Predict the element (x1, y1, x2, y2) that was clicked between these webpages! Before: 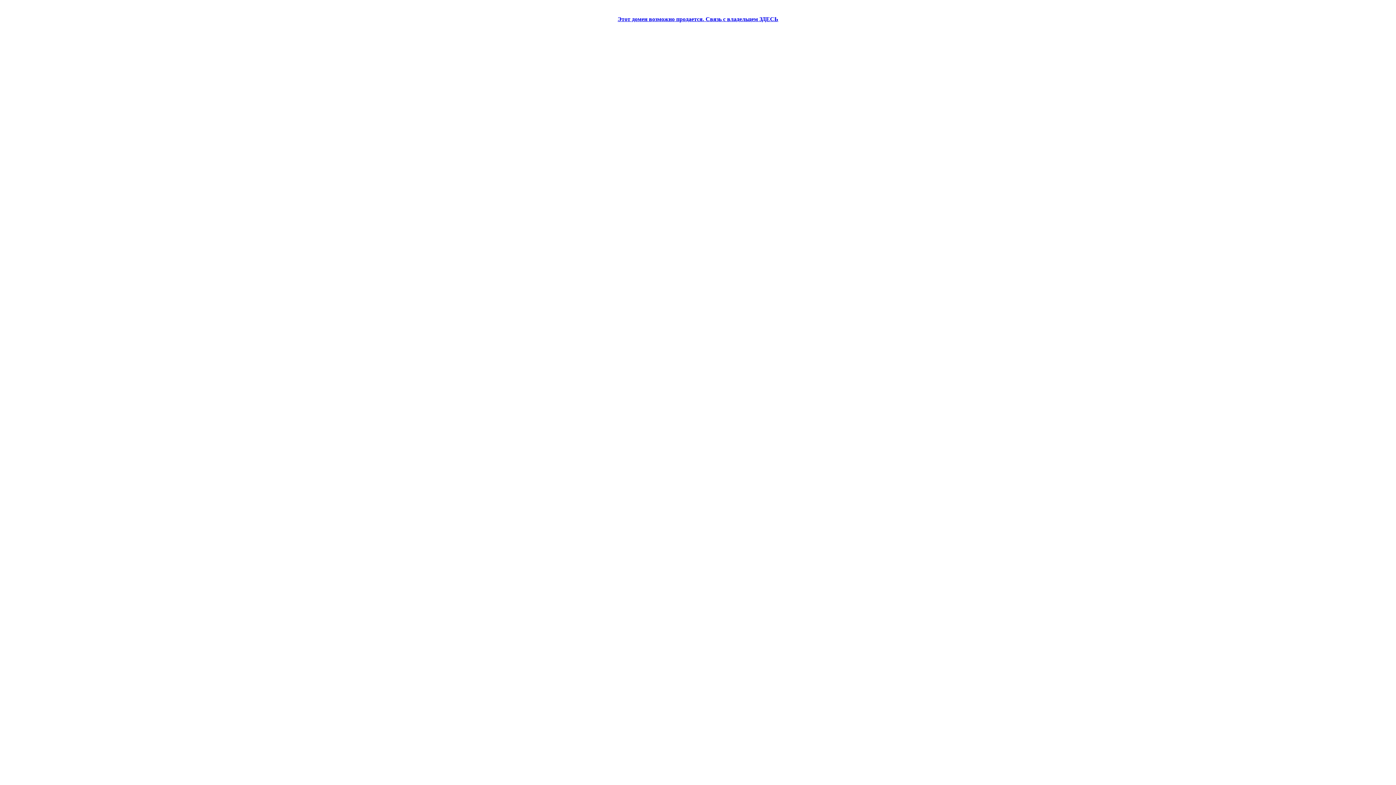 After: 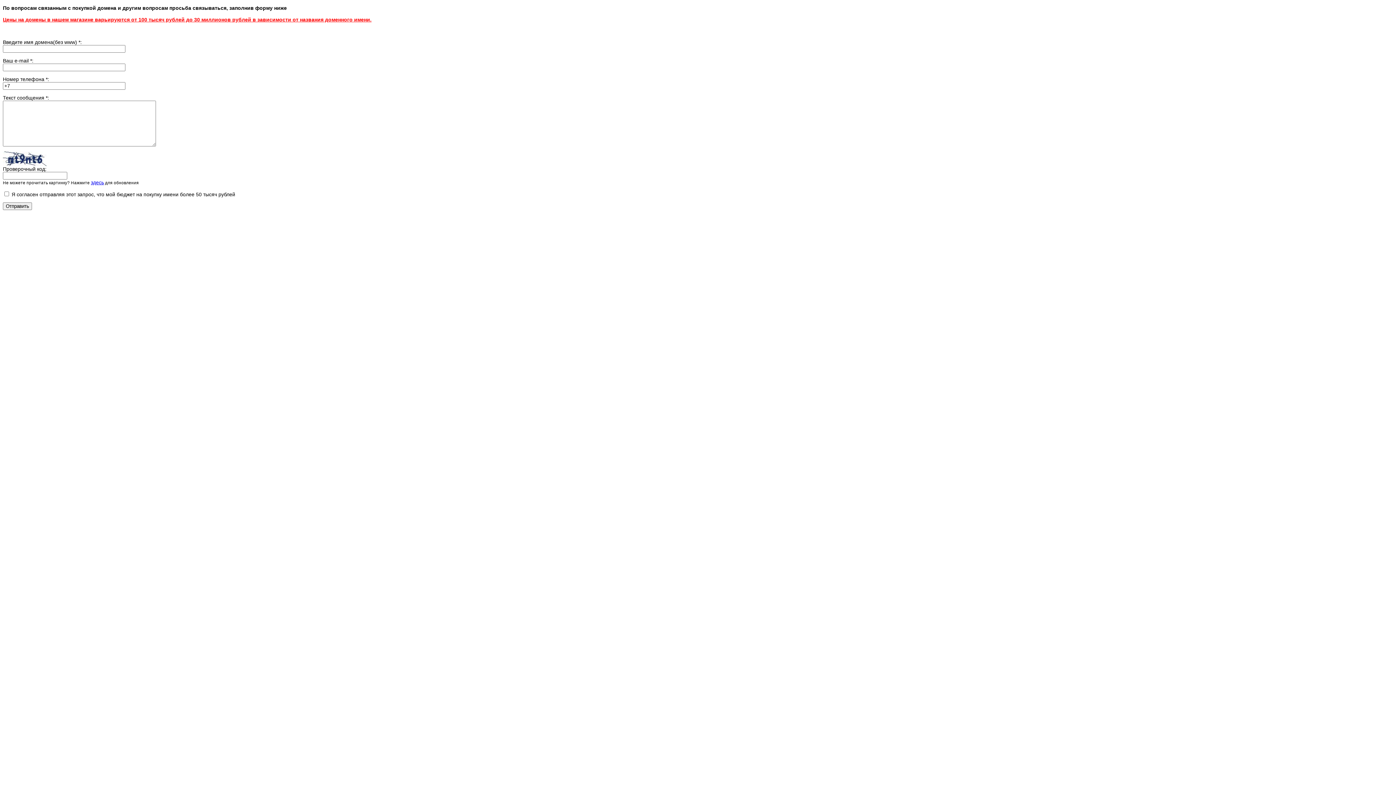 Action: label: Этот домен возможно продается. Связь с владельцем ЗДЕСЬ bbox: (617, 16, 778, 22)